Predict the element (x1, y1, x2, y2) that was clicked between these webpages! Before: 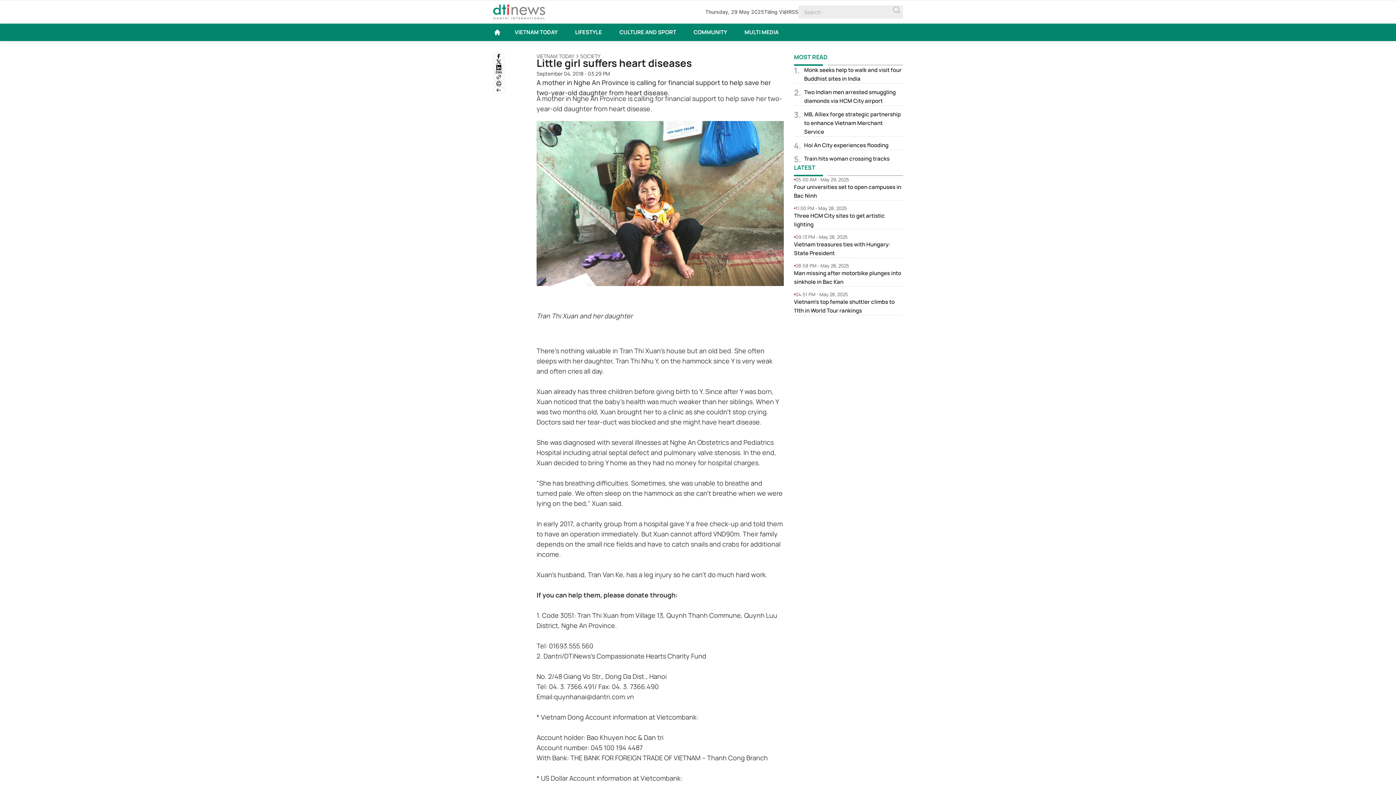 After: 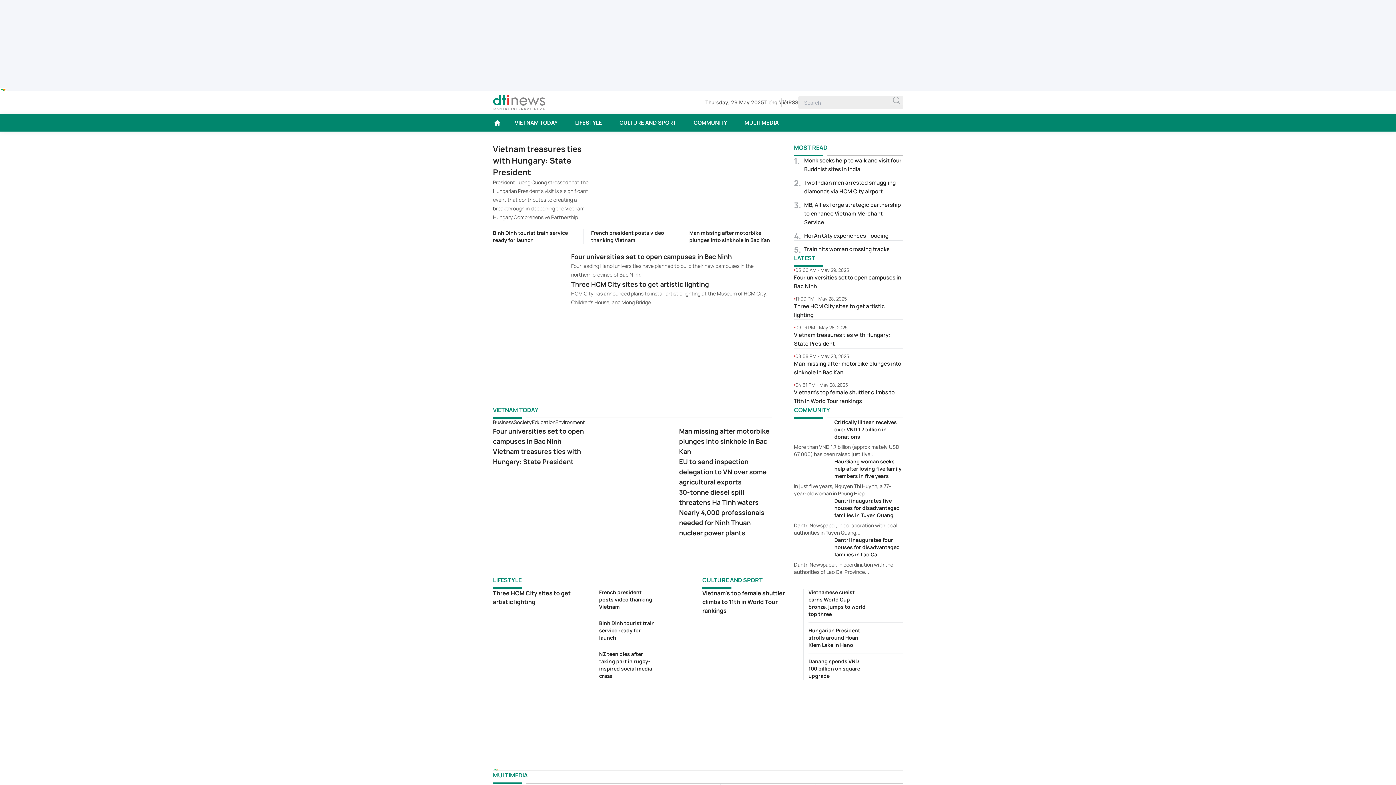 Action: bbox: (493, 23, 501, 40)